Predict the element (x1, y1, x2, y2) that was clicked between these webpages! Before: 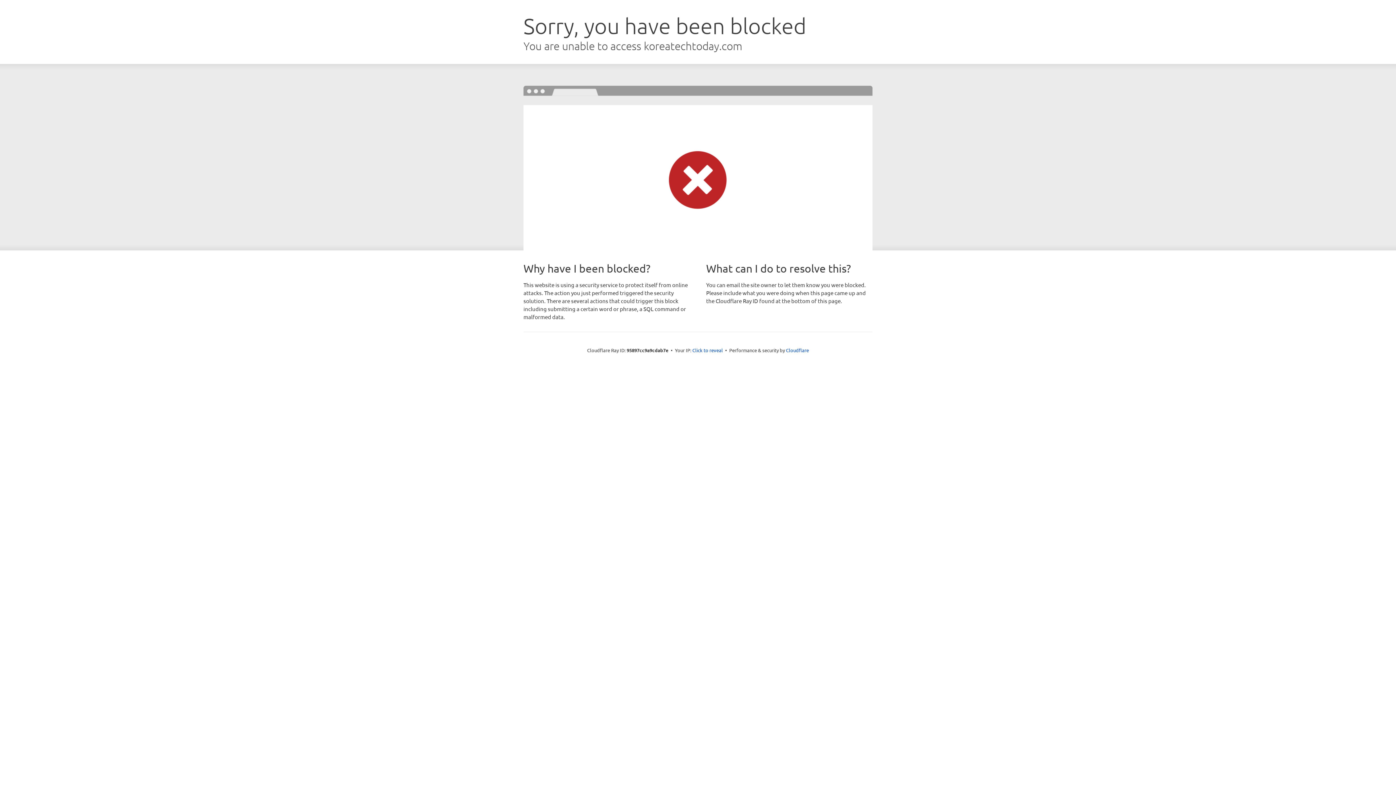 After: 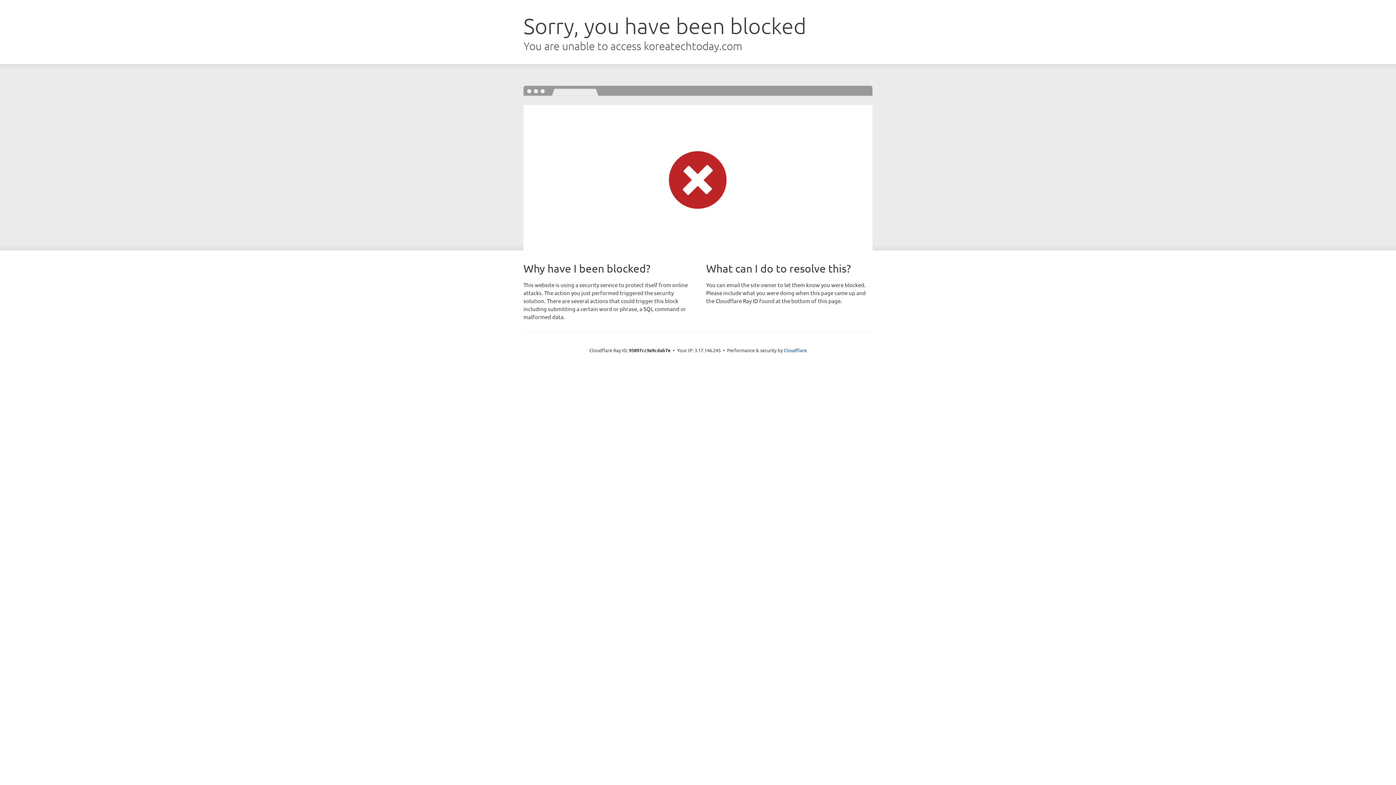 Action: bbox: (692, 346, 723, 353) label: Click to reveal